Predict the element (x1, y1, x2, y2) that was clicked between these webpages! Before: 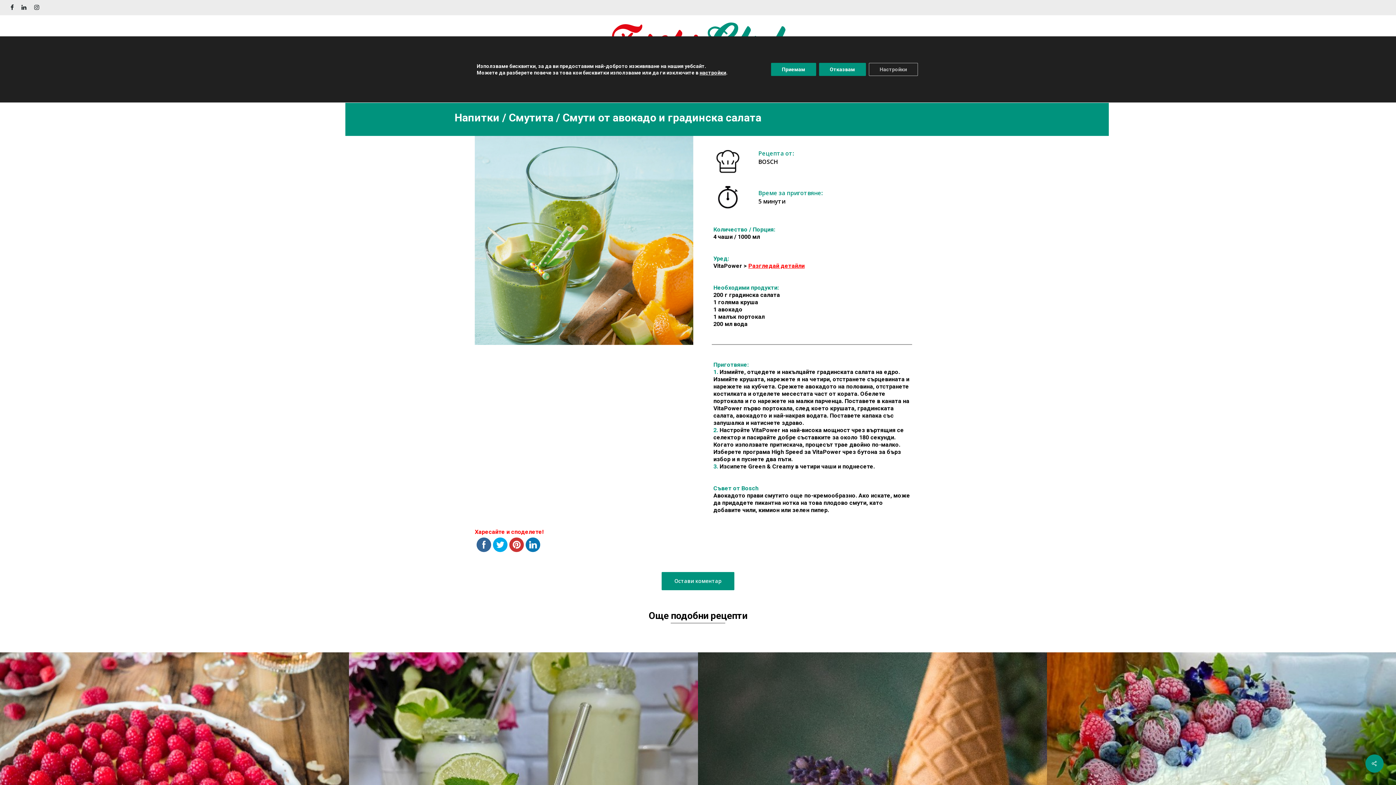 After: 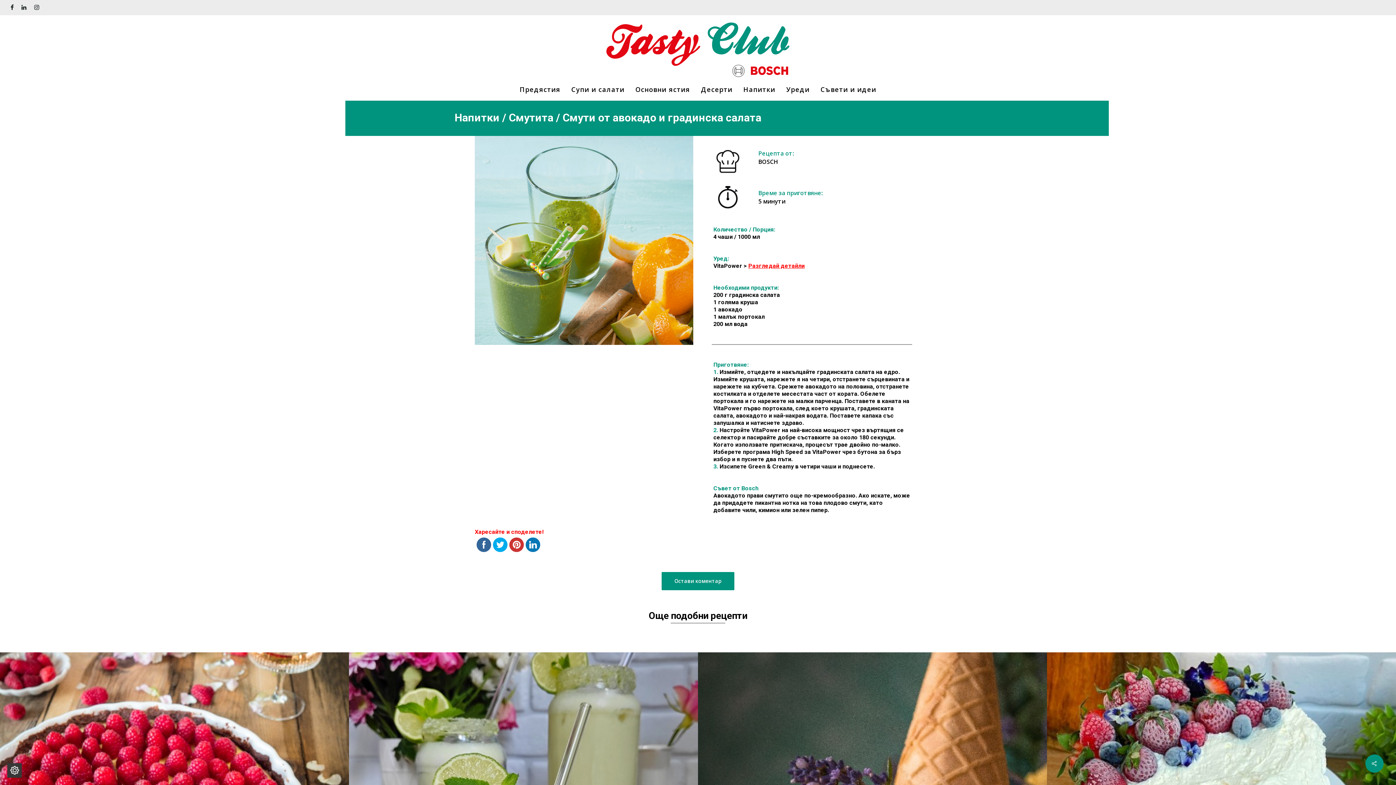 Action: bbox: (771, 62, 816, 76) label: Приемам